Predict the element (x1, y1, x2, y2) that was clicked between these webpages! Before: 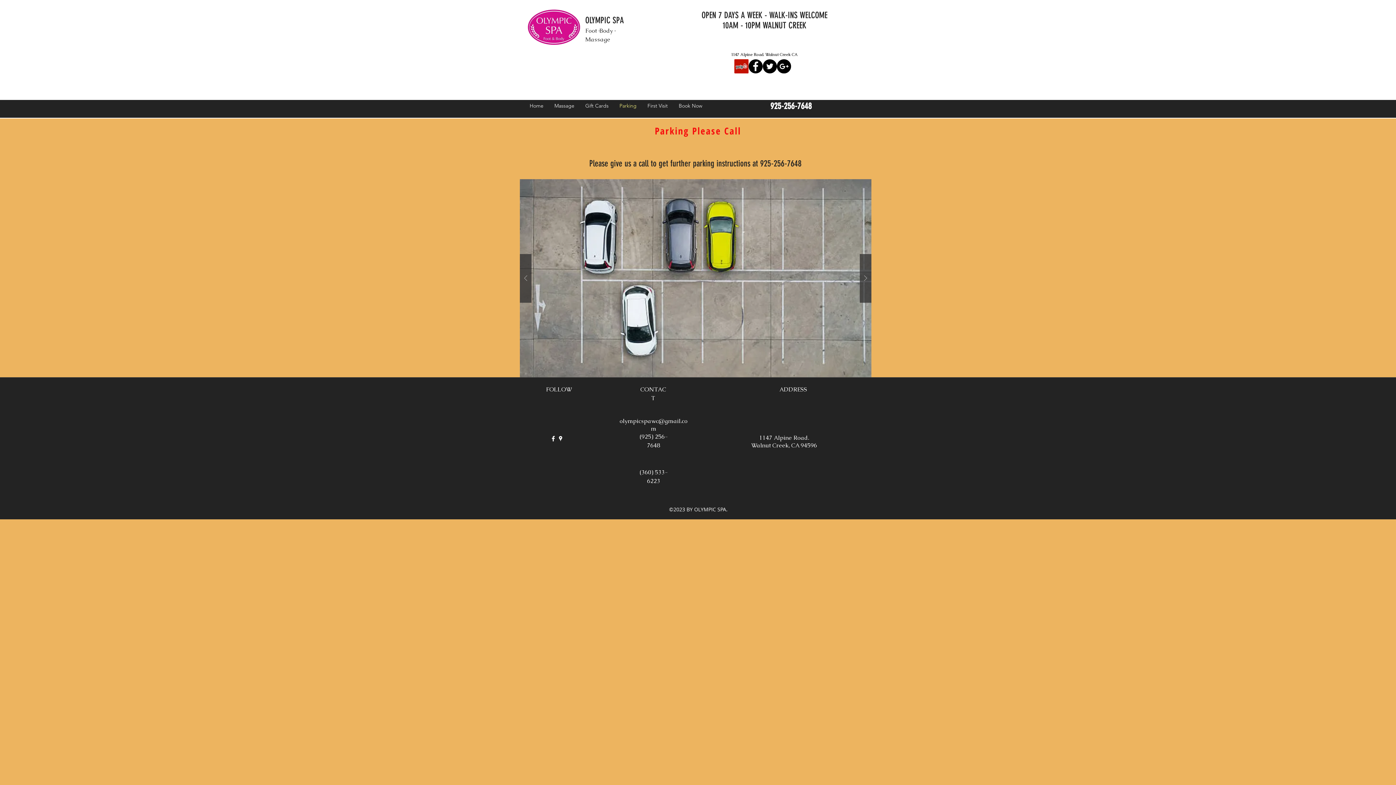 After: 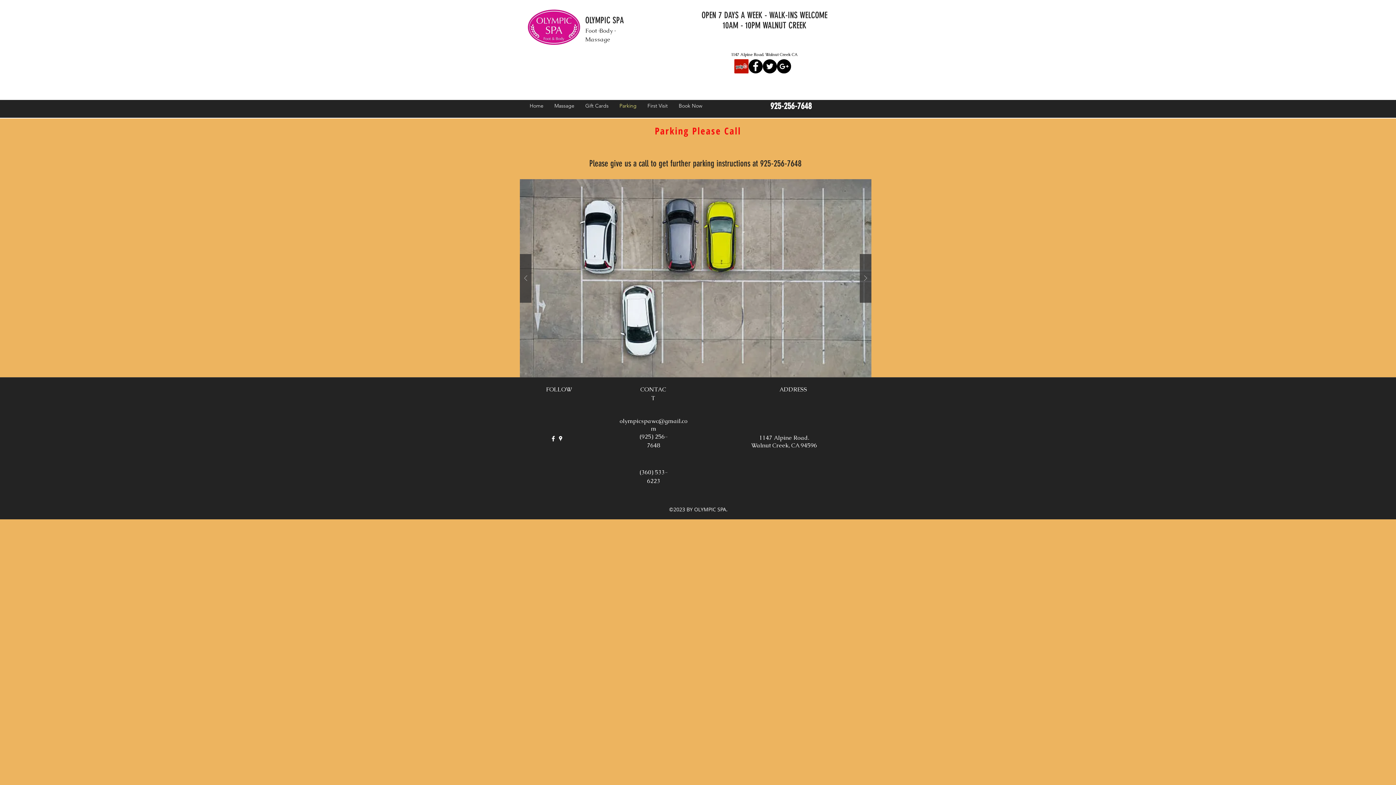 Action: bbox: (762, 59, 777, 73) label: Twitter - Black Circle